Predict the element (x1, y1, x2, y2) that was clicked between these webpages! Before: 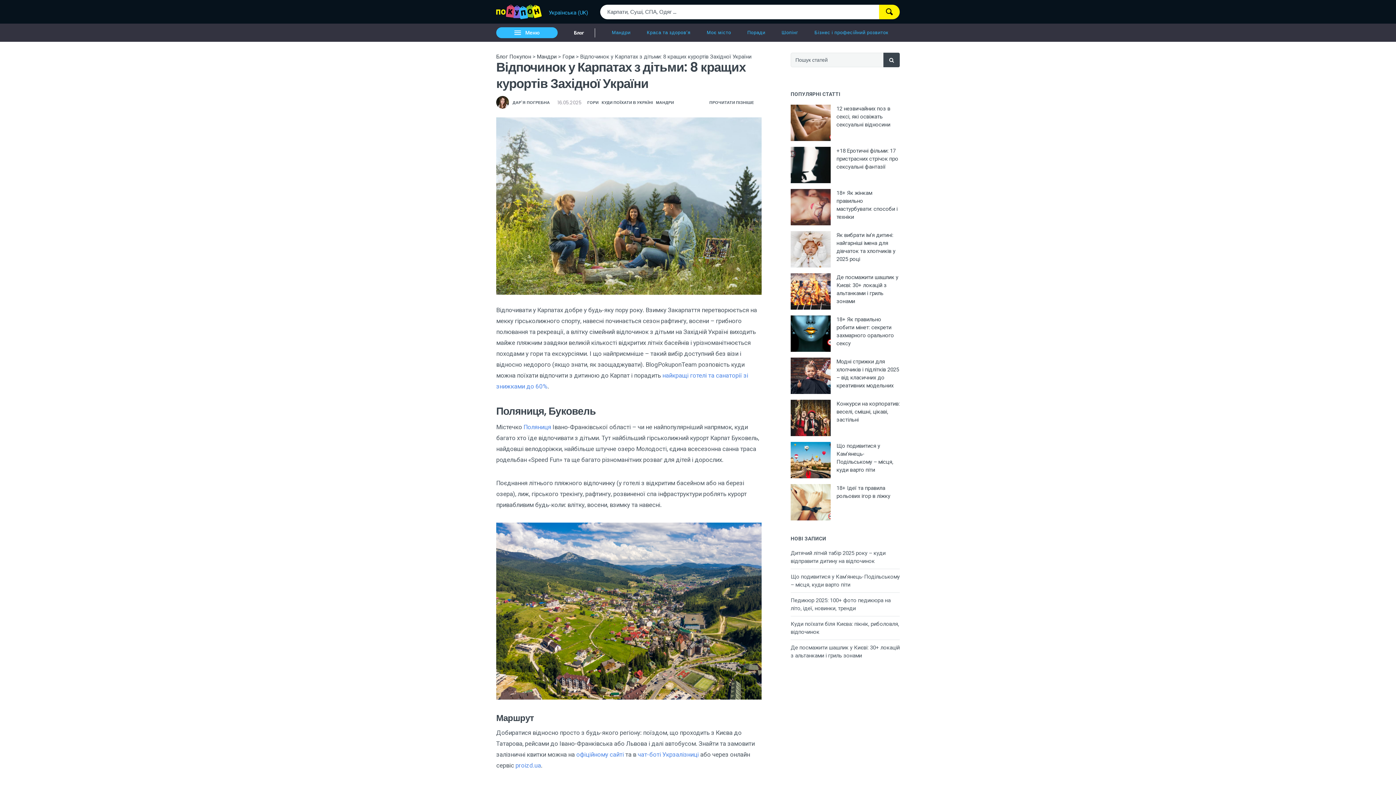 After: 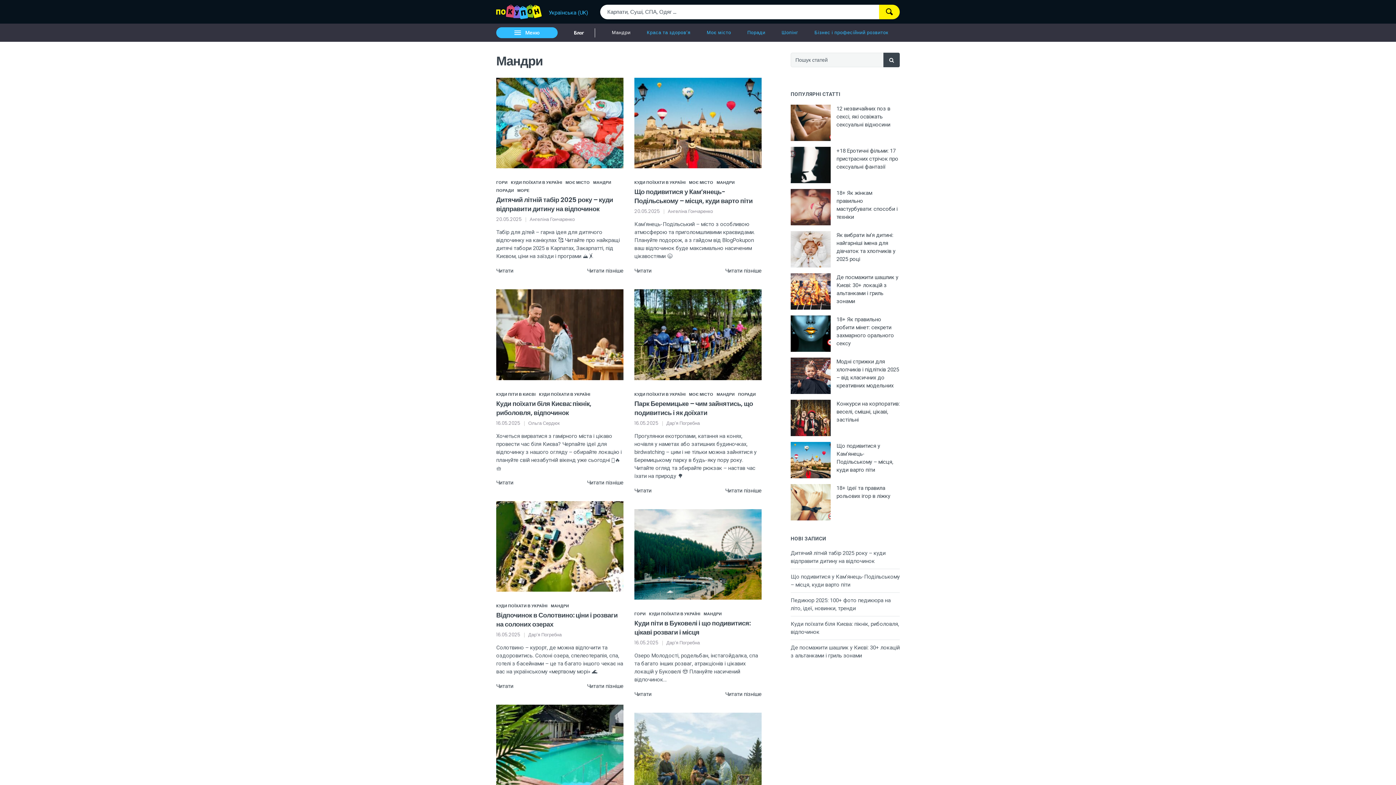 Action: bbox: (537, 53, 556, 60) label: Мандри